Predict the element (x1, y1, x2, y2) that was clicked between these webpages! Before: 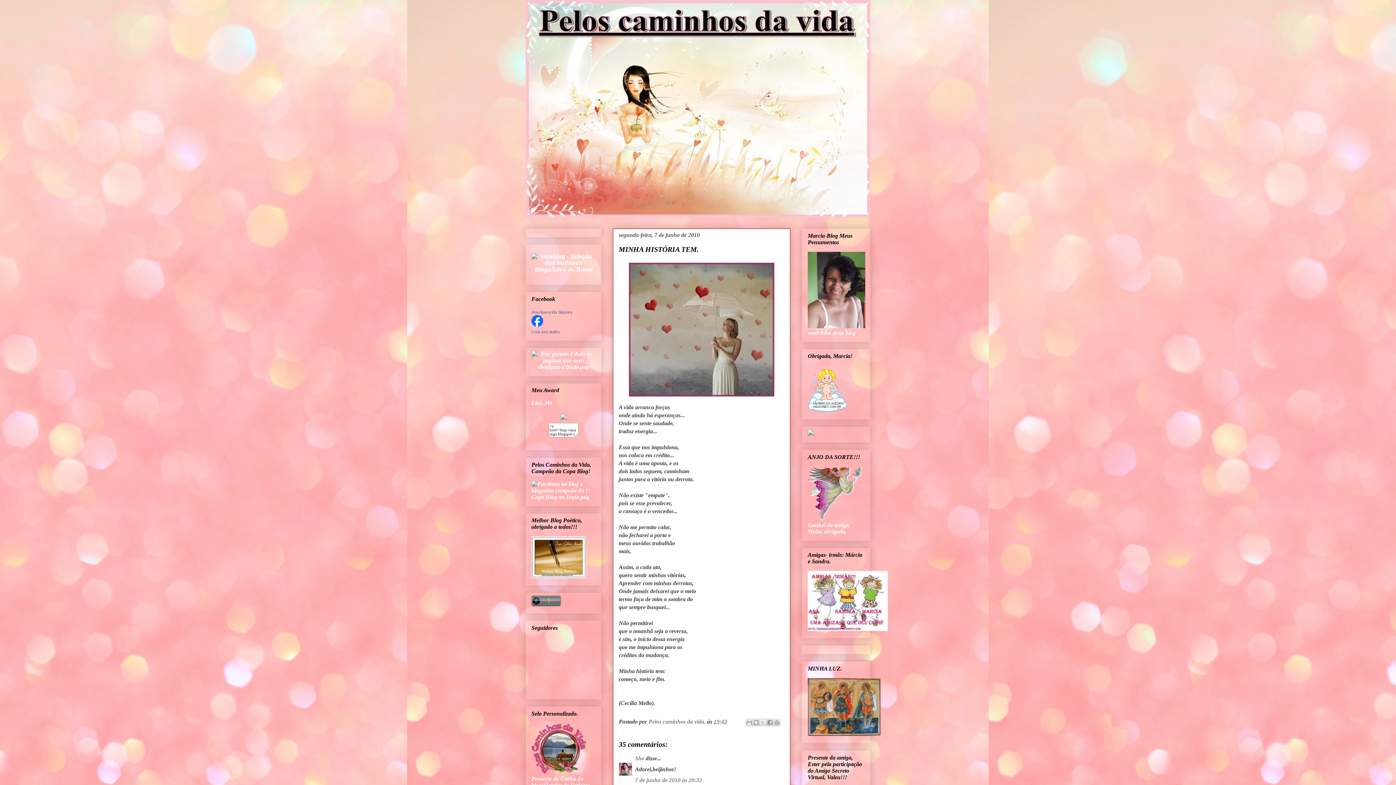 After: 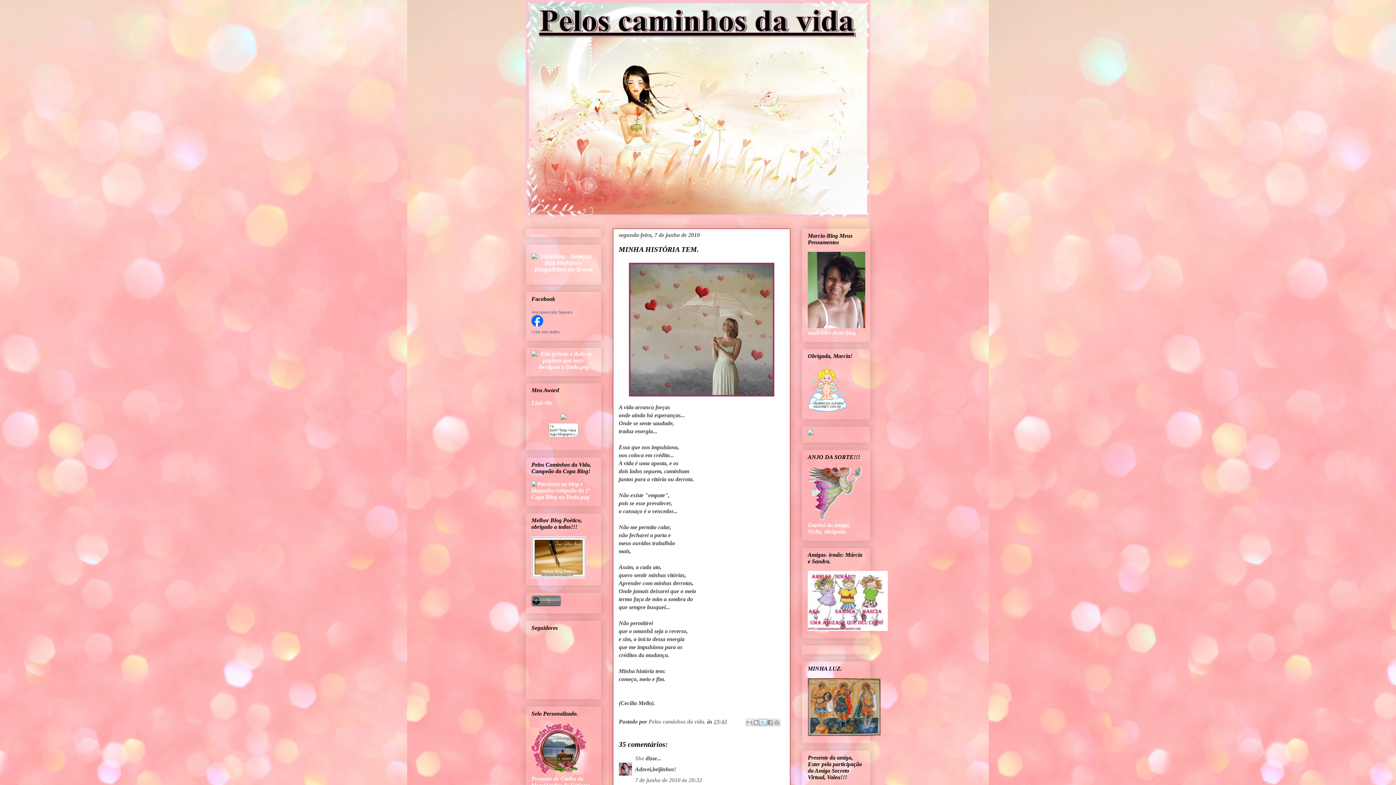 Action: label: Compartilhar no X bbox: (759, 719, 766, 726)